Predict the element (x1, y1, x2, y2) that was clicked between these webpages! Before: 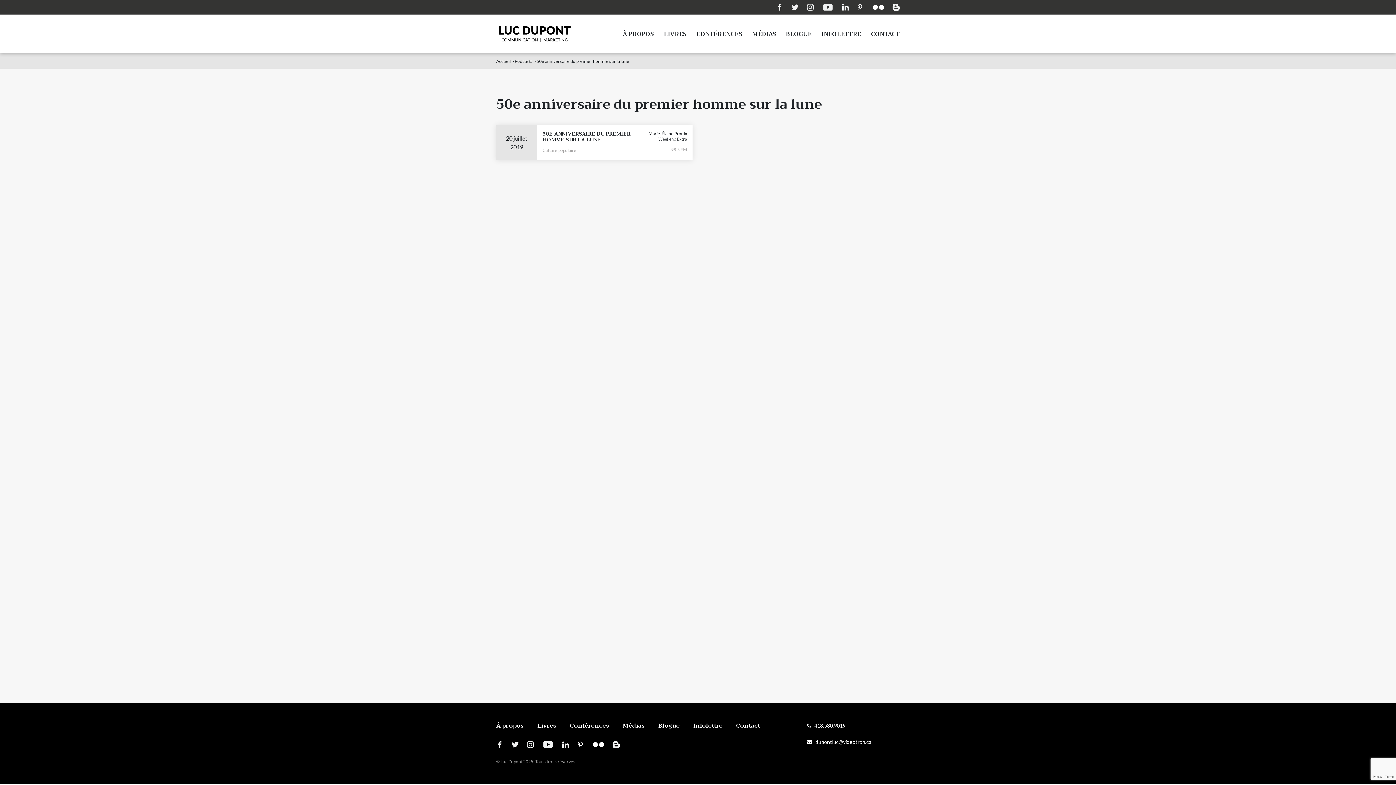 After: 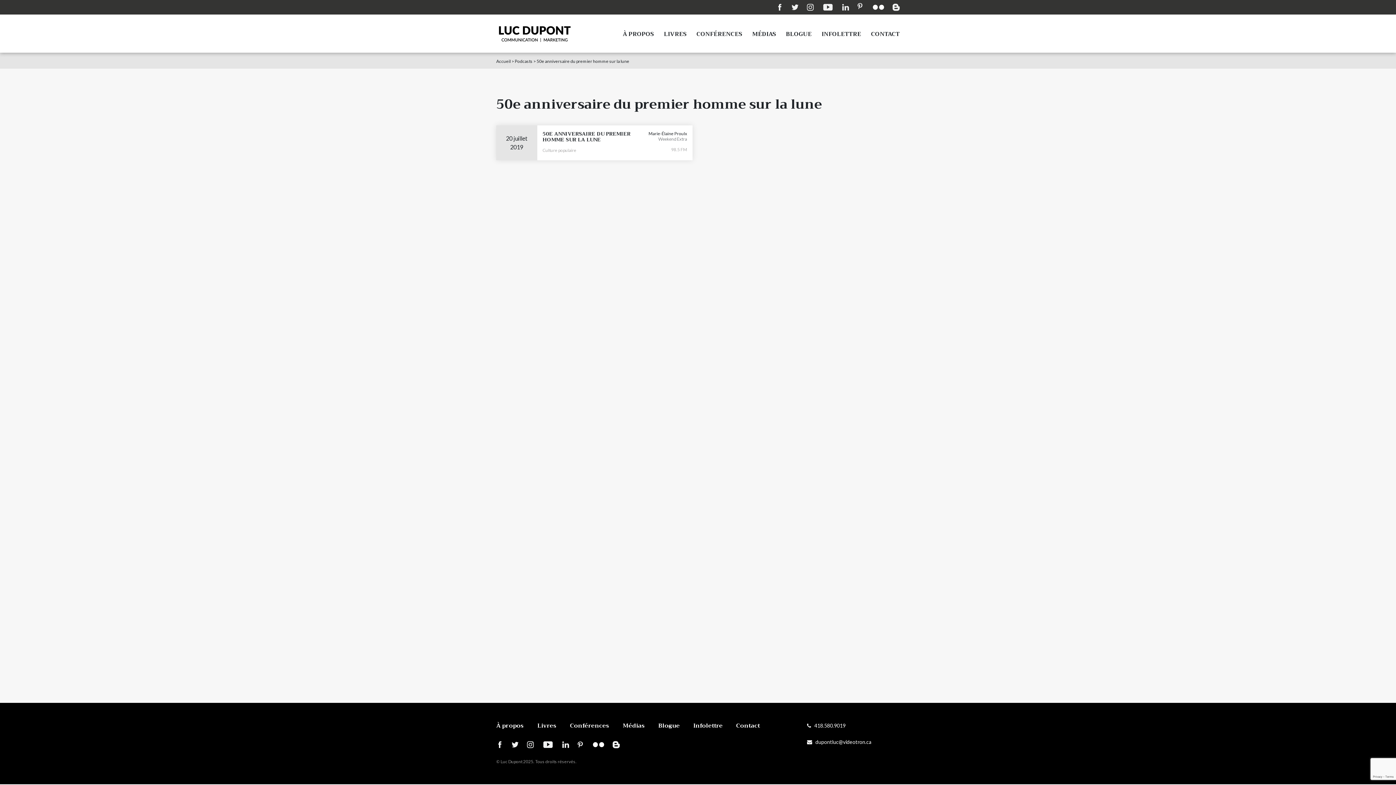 Action: bbox: (857, 3, 864, 10)